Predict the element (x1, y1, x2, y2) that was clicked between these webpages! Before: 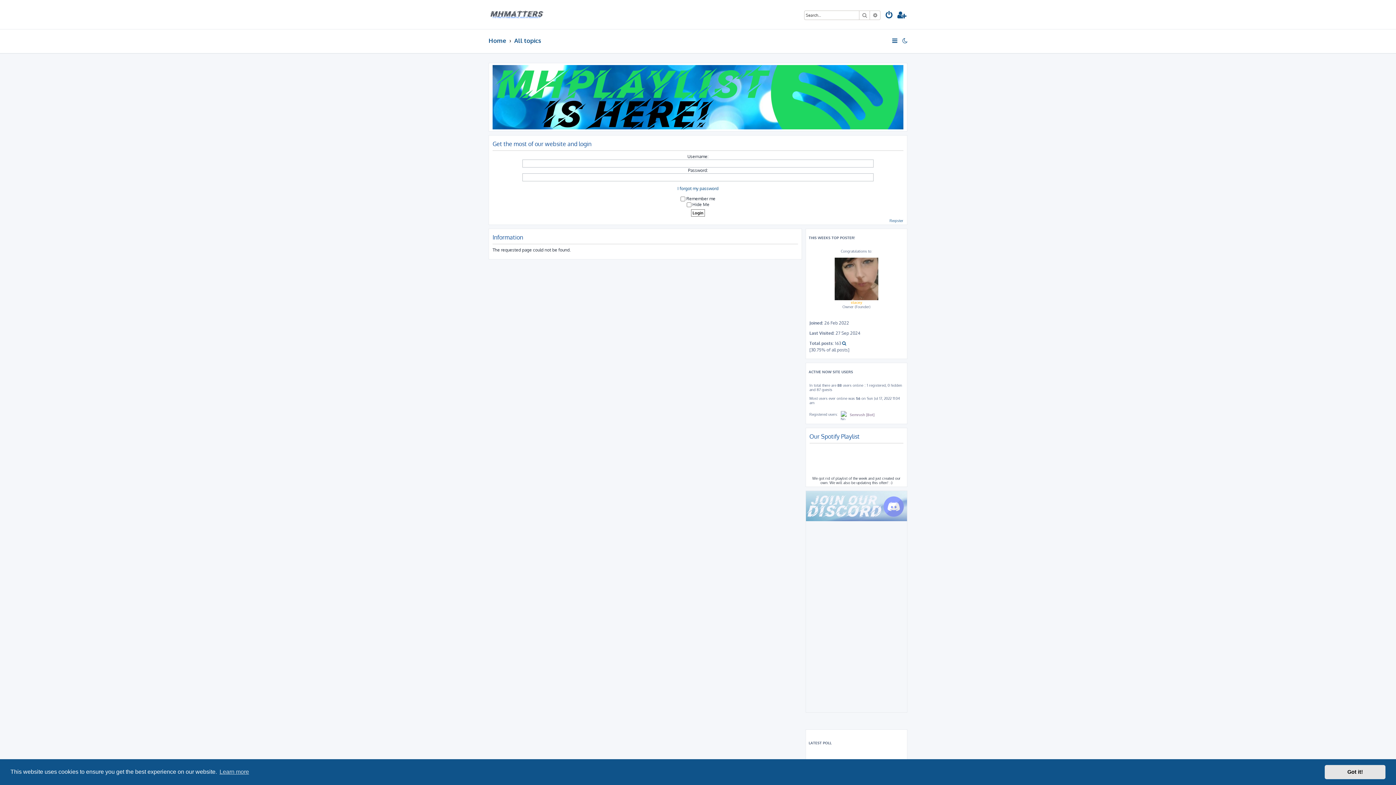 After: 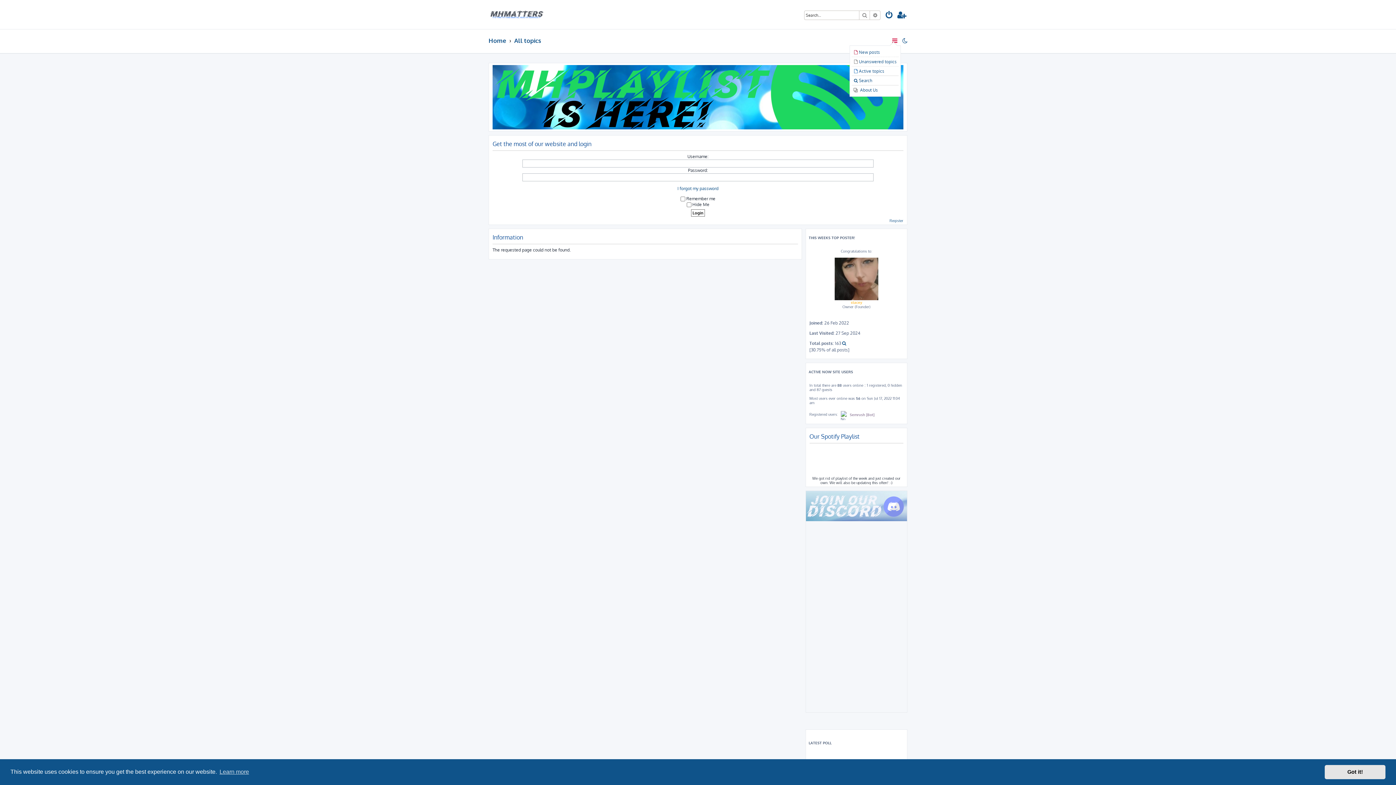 Action: bbox: (891, 34, 899, 47)